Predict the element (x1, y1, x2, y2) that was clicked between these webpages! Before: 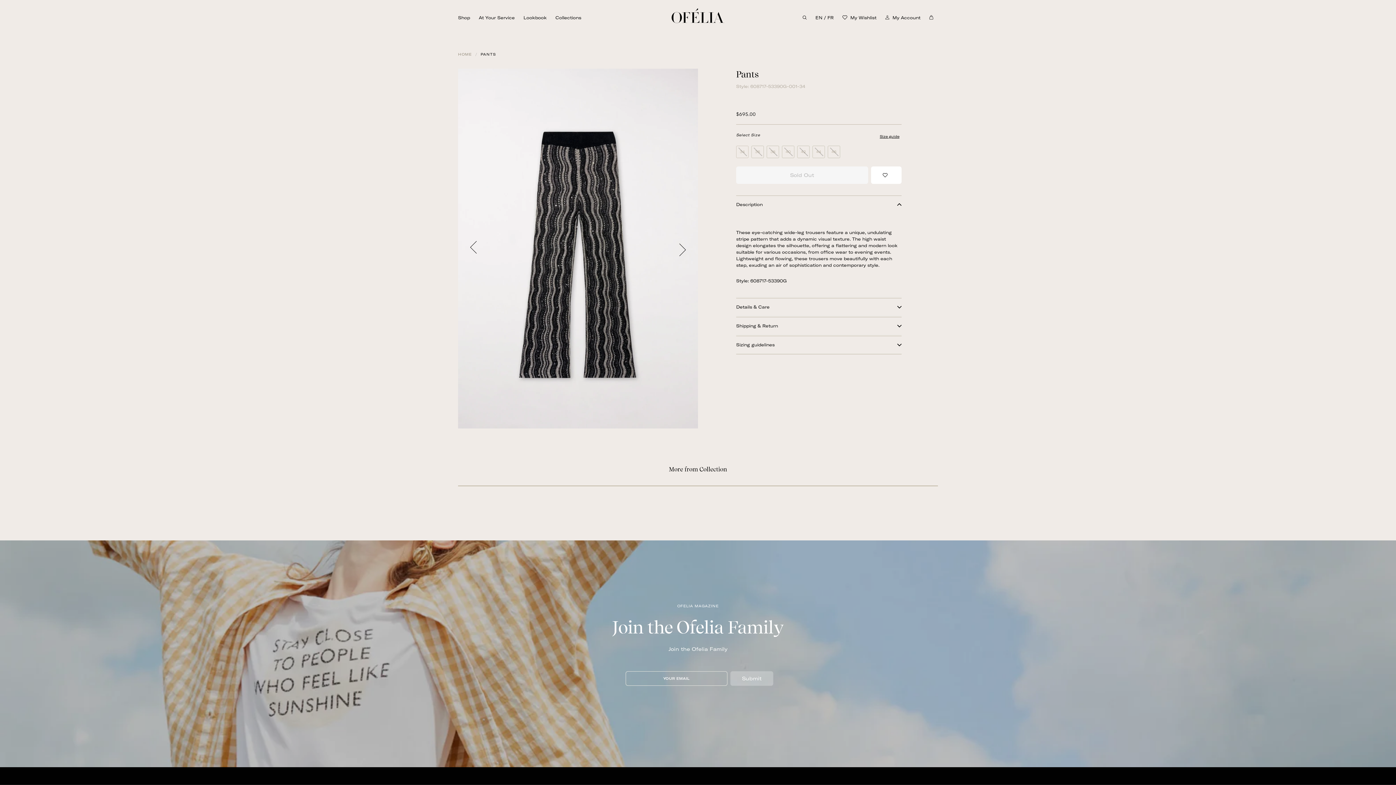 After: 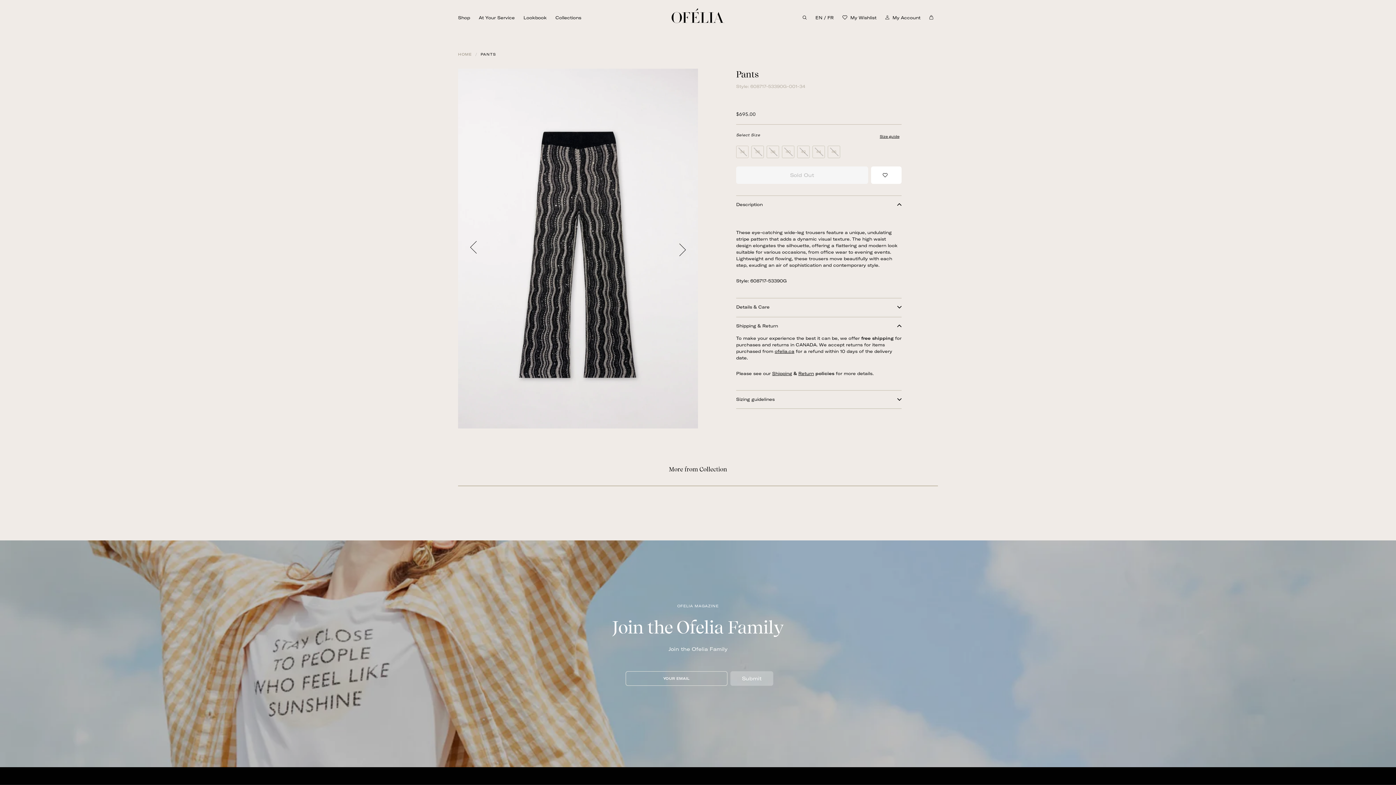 Action: label: Shipping & Return bbox: (736, 317, 901, 335)